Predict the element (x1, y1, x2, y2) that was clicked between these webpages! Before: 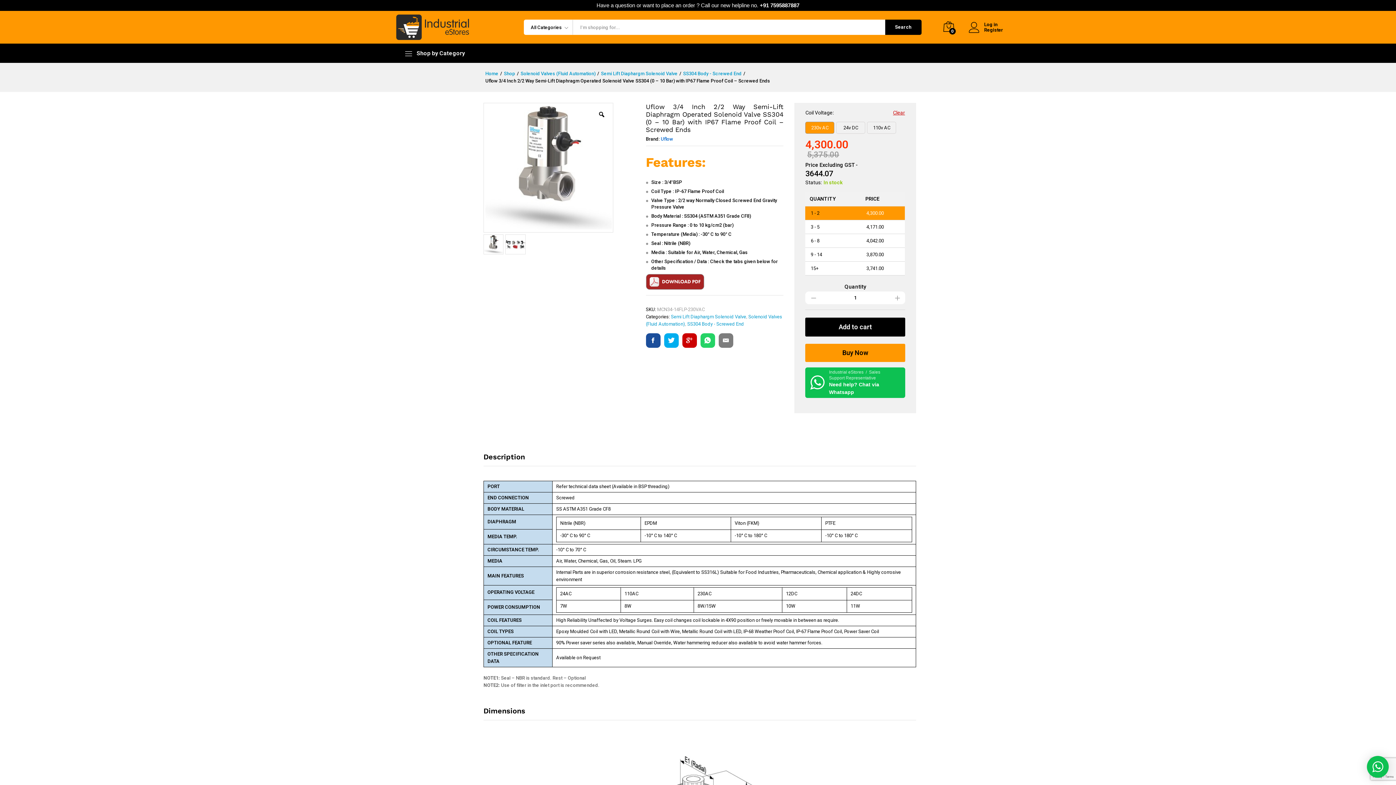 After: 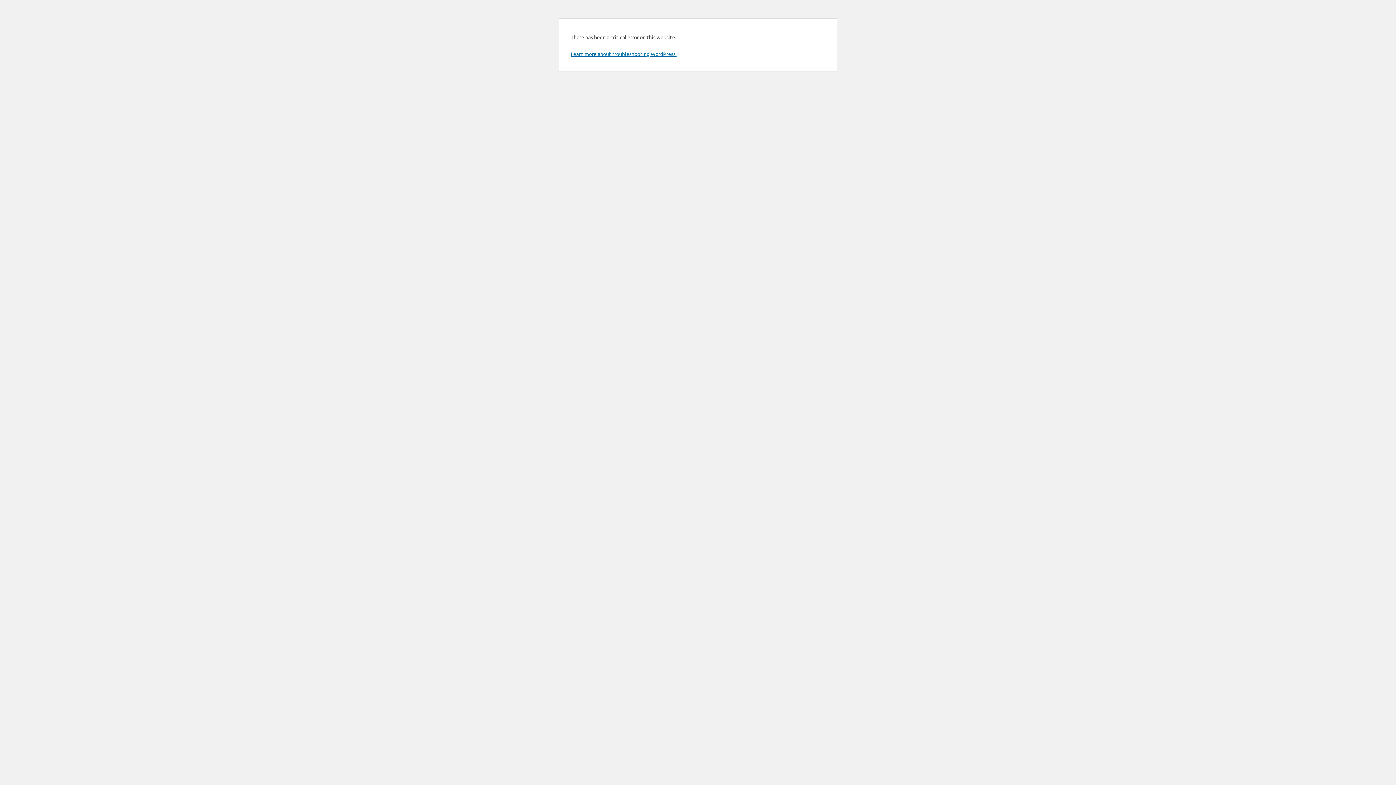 Action: bbox: (805, 344, 905, 362) label: Buy Now